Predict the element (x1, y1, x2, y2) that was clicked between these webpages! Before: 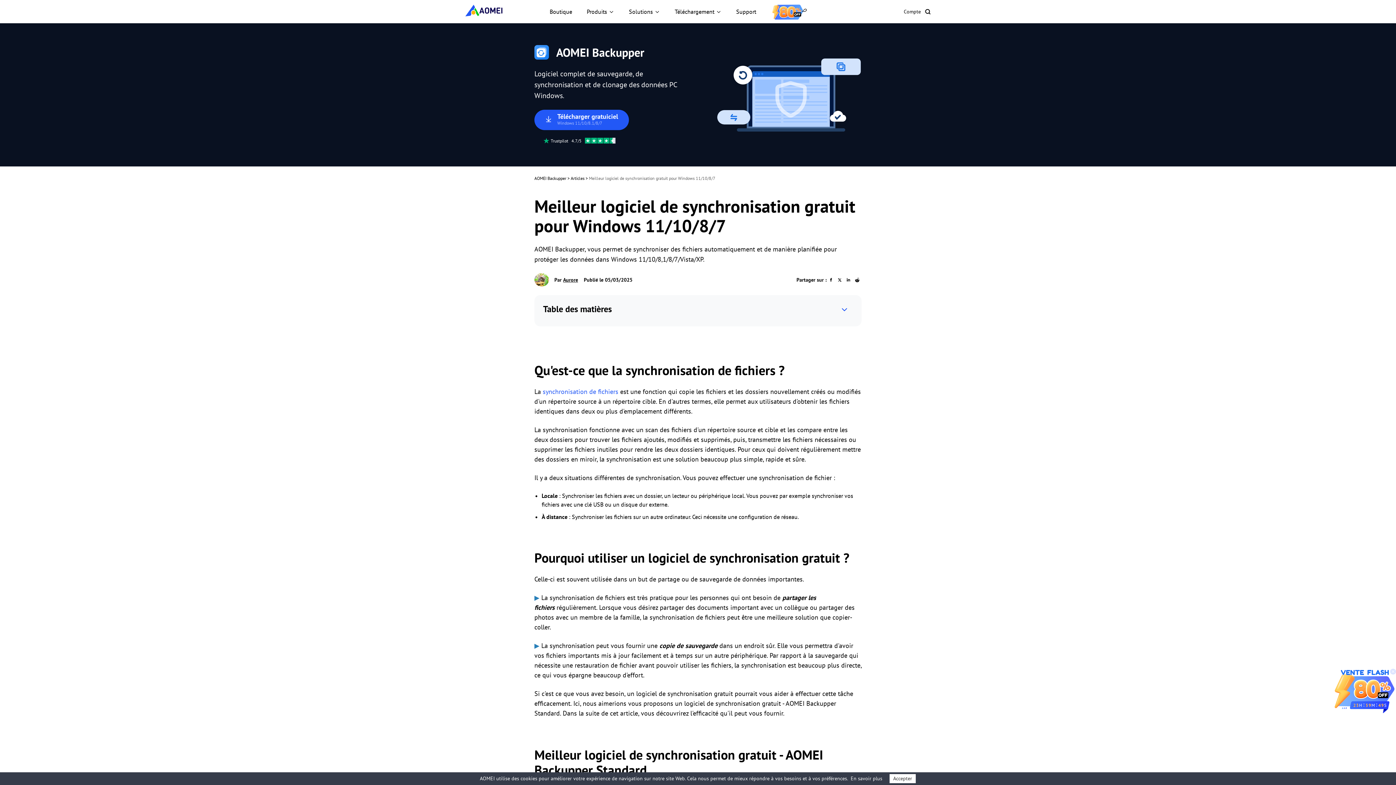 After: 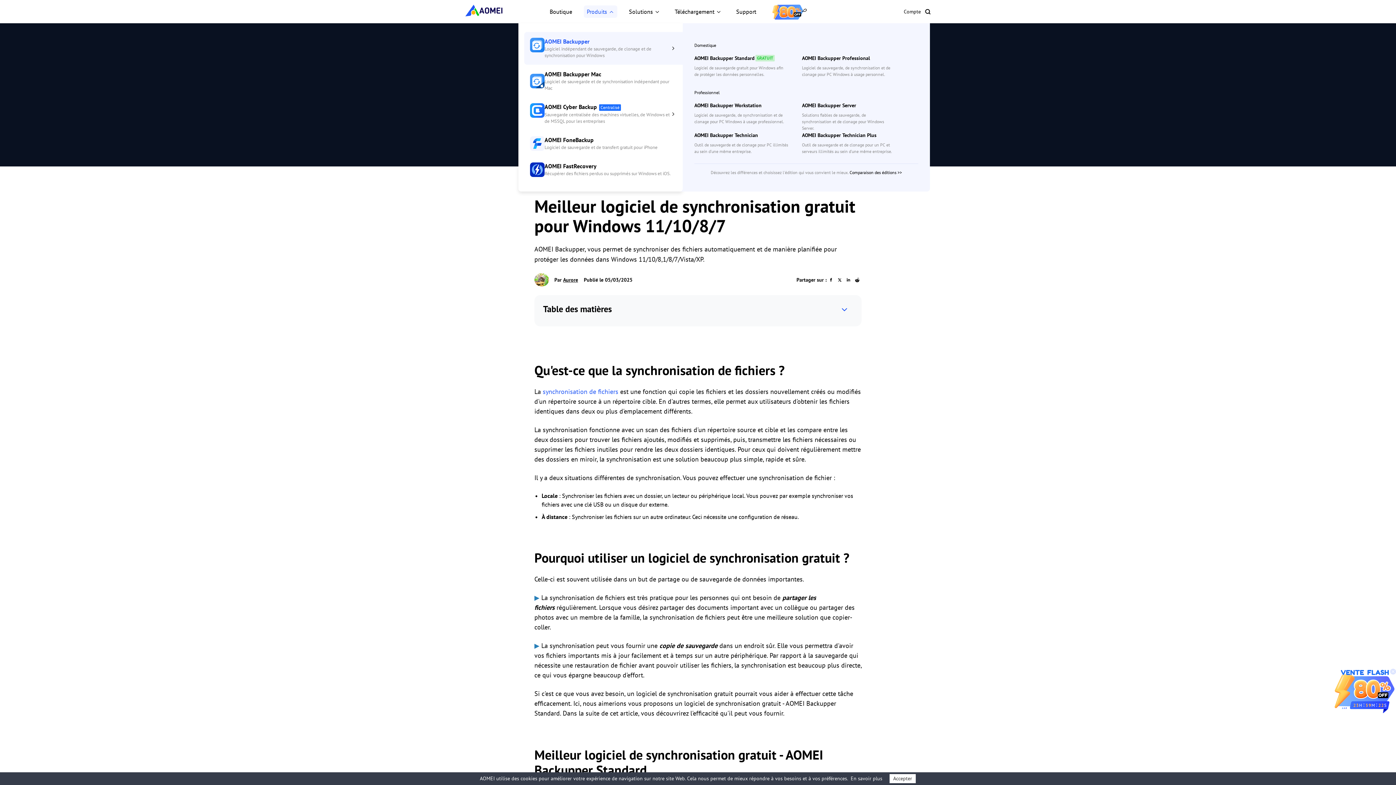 Action: label: Produits bbox: (584, 5, 617, 17)